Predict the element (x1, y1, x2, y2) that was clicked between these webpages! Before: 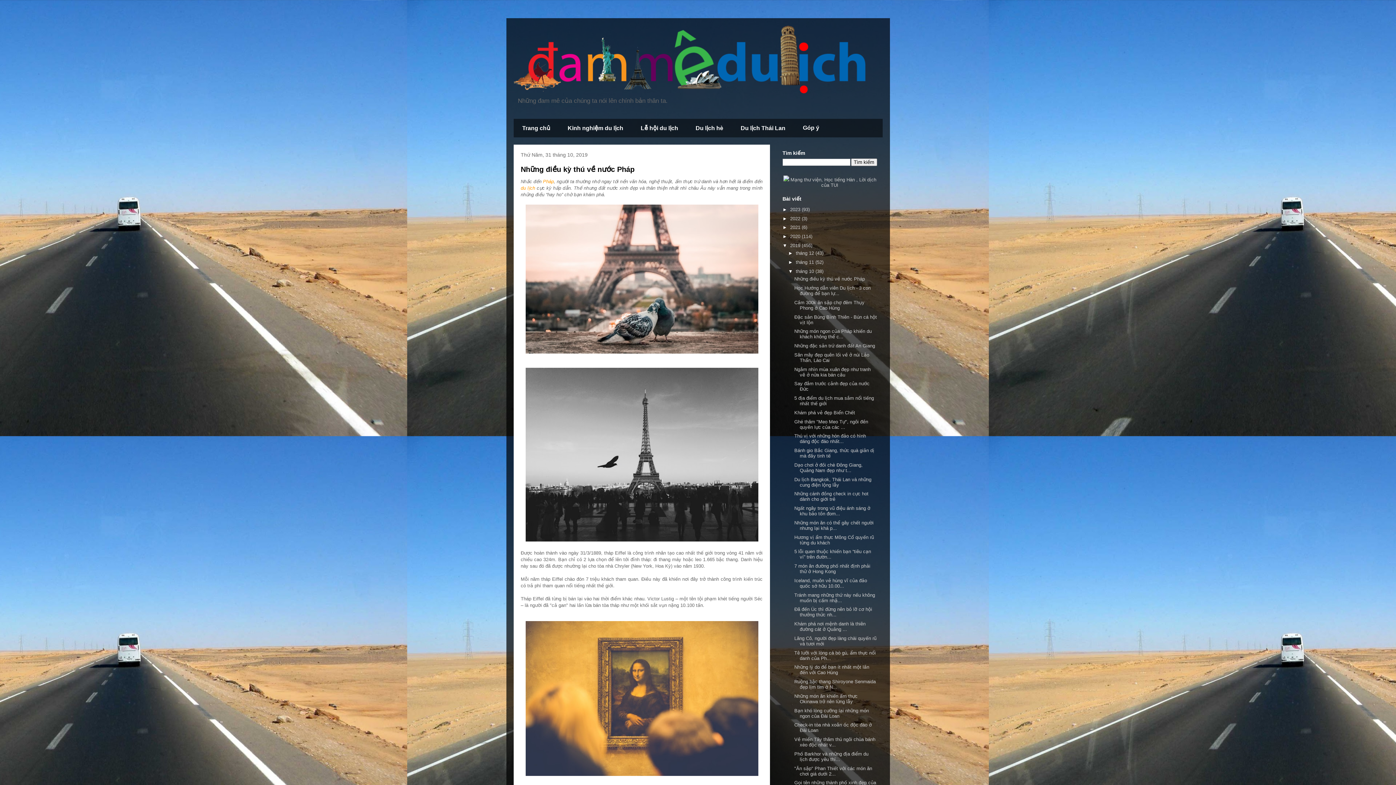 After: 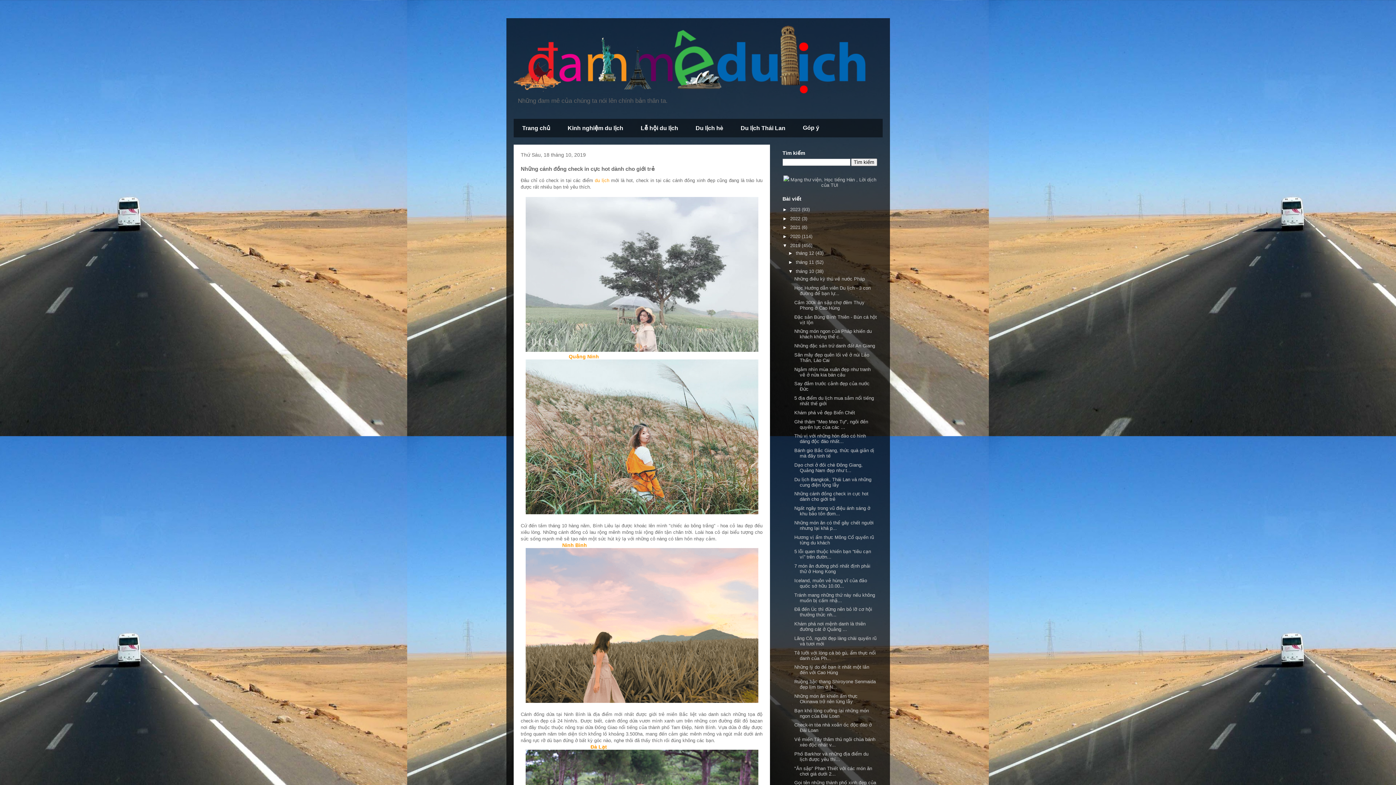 Action: bbox: (794, 491, 868, 502) label: Những cánh đồng check in cực hot dành cho giới trẻ